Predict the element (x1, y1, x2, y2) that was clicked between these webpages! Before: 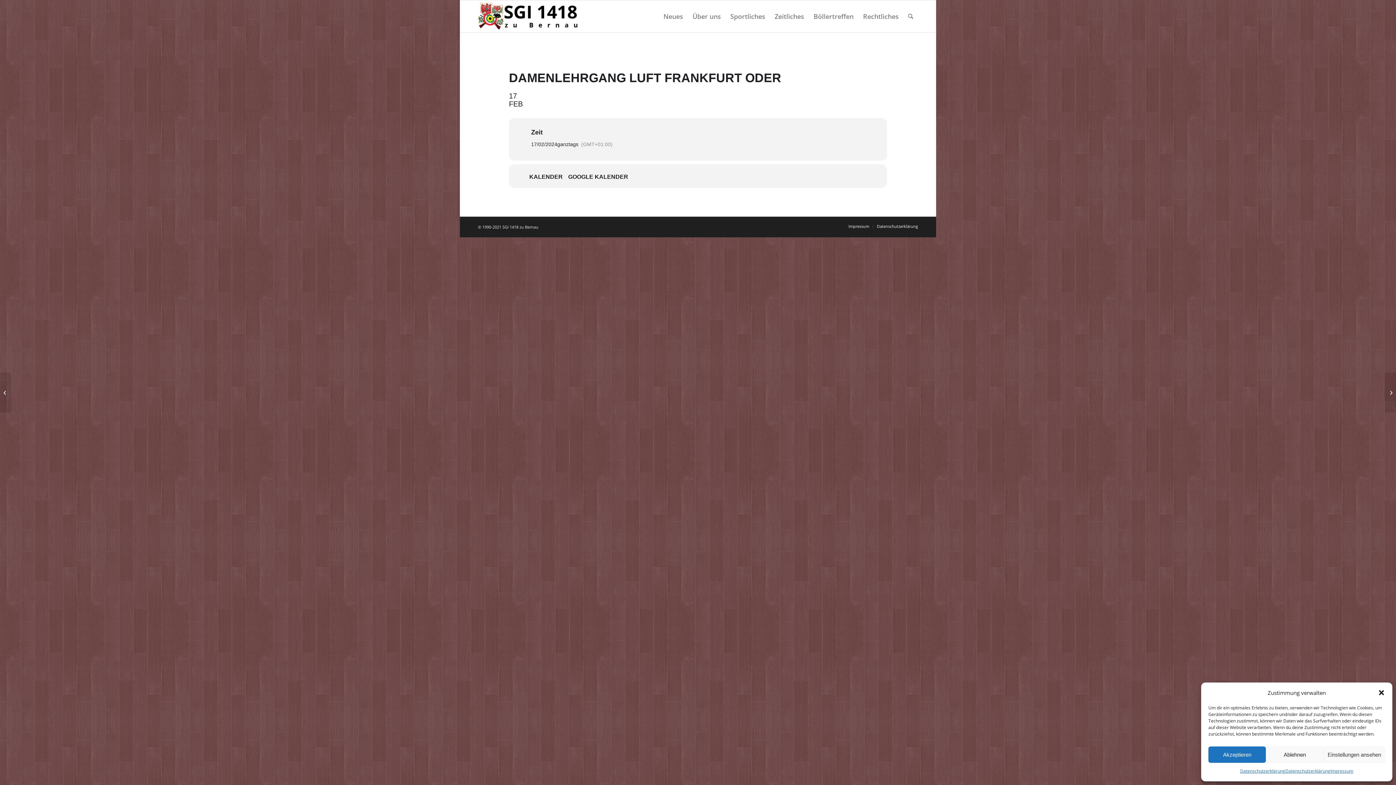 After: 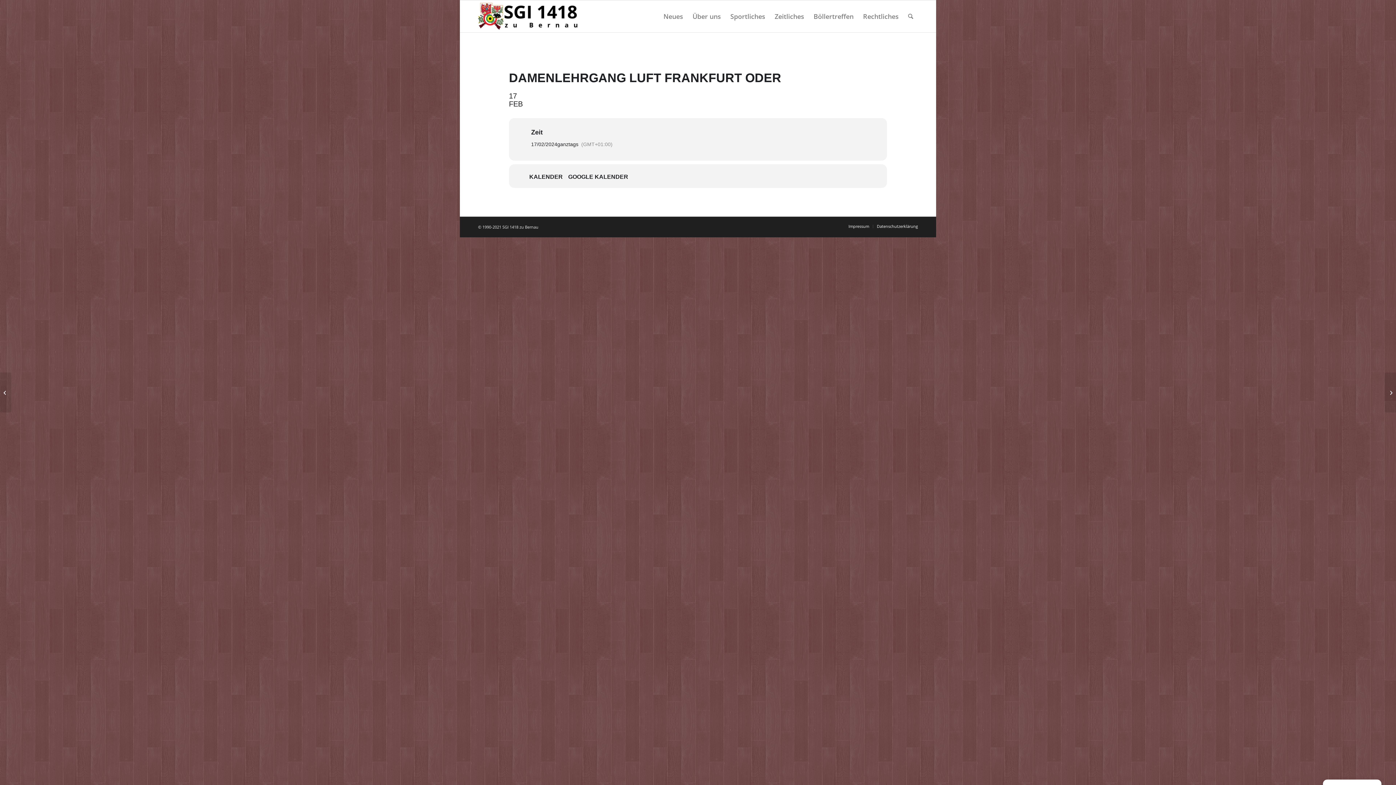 Action: bbox: (1266, 746, 1323, 763) label: Ablehnen